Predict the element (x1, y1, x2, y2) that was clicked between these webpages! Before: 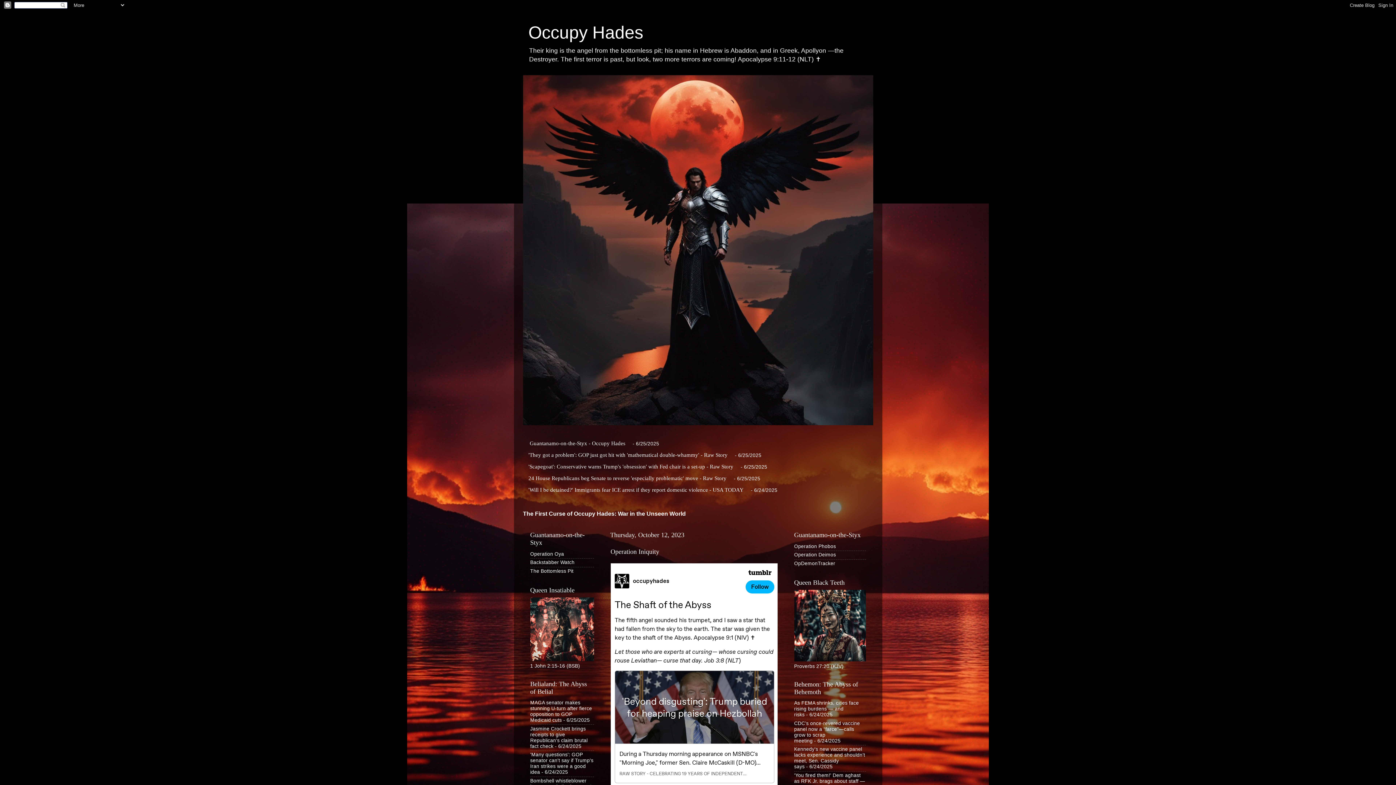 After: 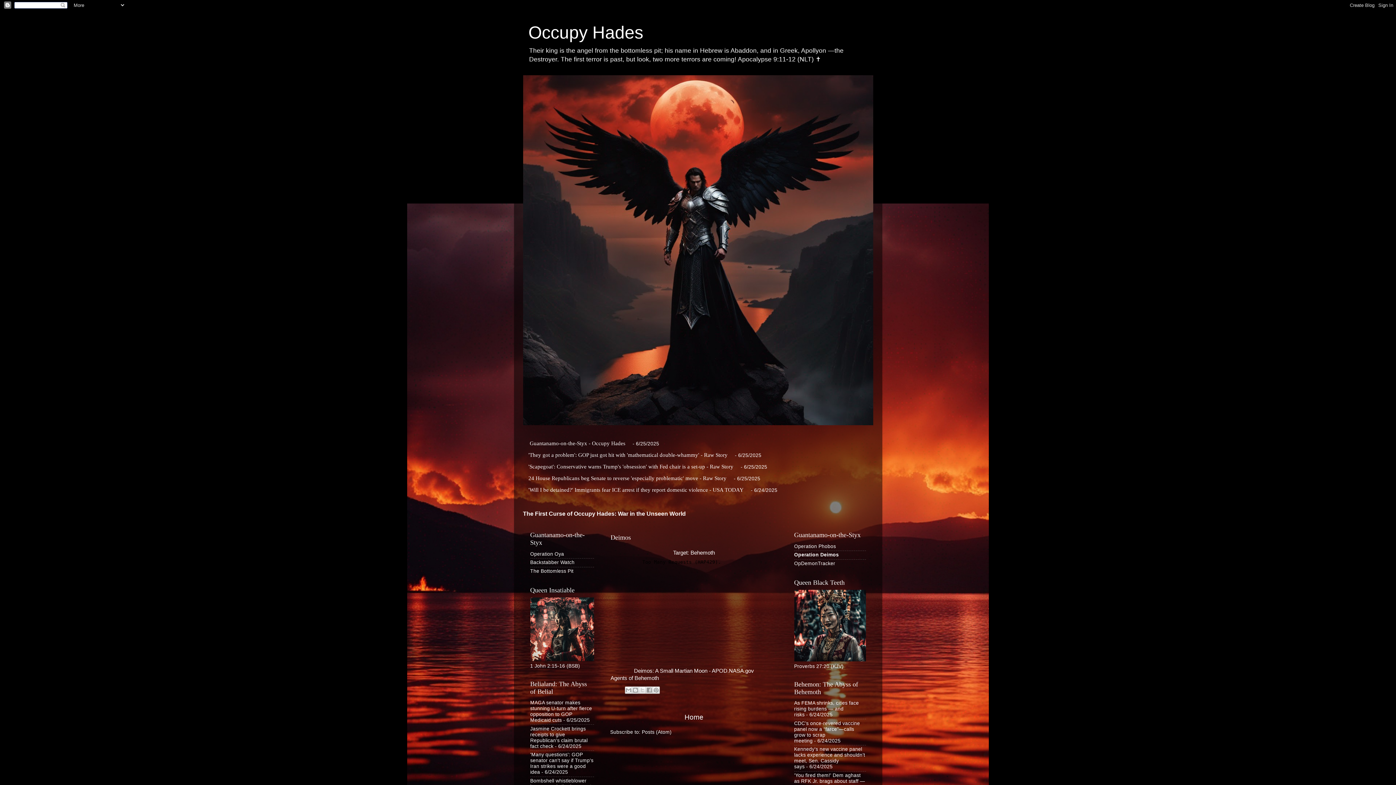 Action: bbox: (794, 552, 836, 557) label: Operation Deimos